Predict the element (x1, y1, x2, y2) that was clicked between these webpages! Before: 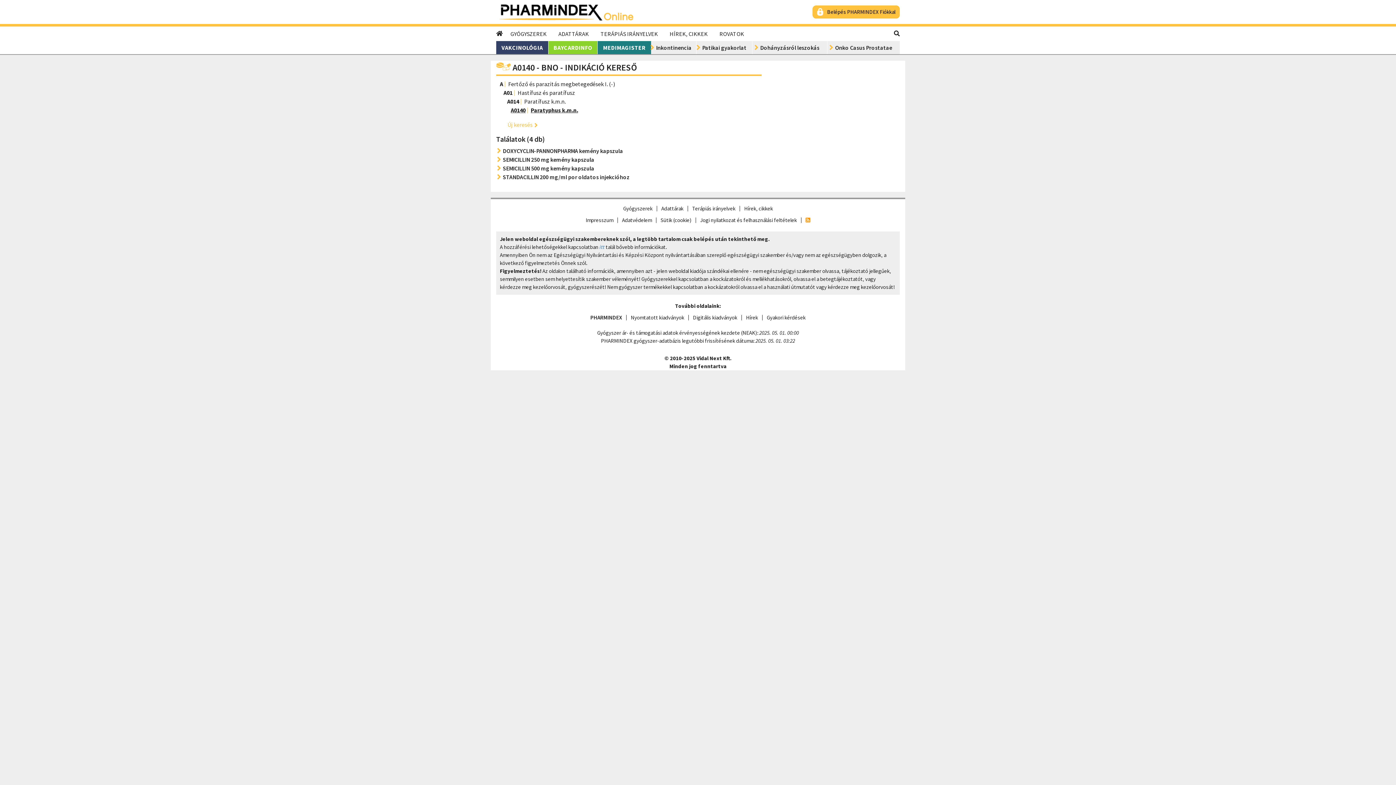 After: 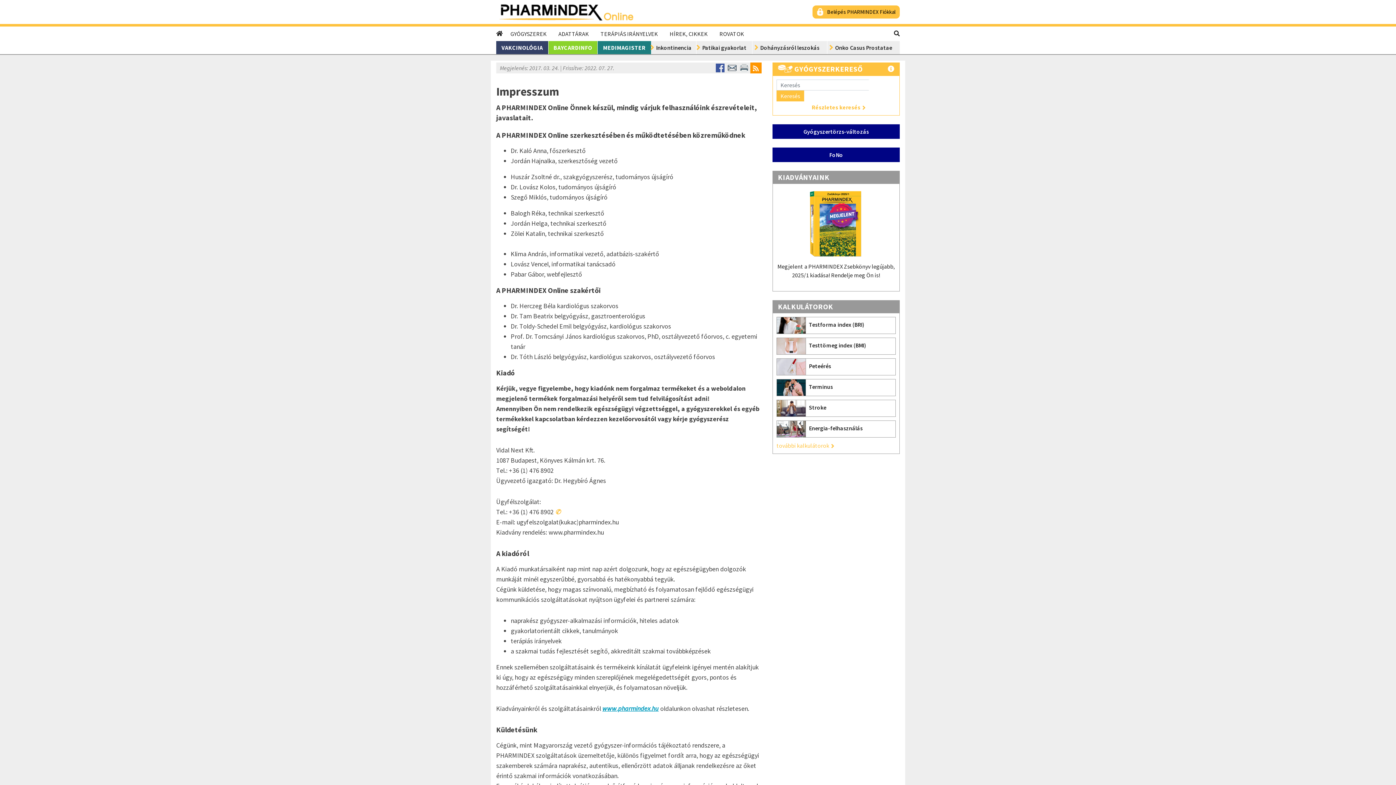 Action: label: Impresszum bbox: (582, 216, 617, 223)